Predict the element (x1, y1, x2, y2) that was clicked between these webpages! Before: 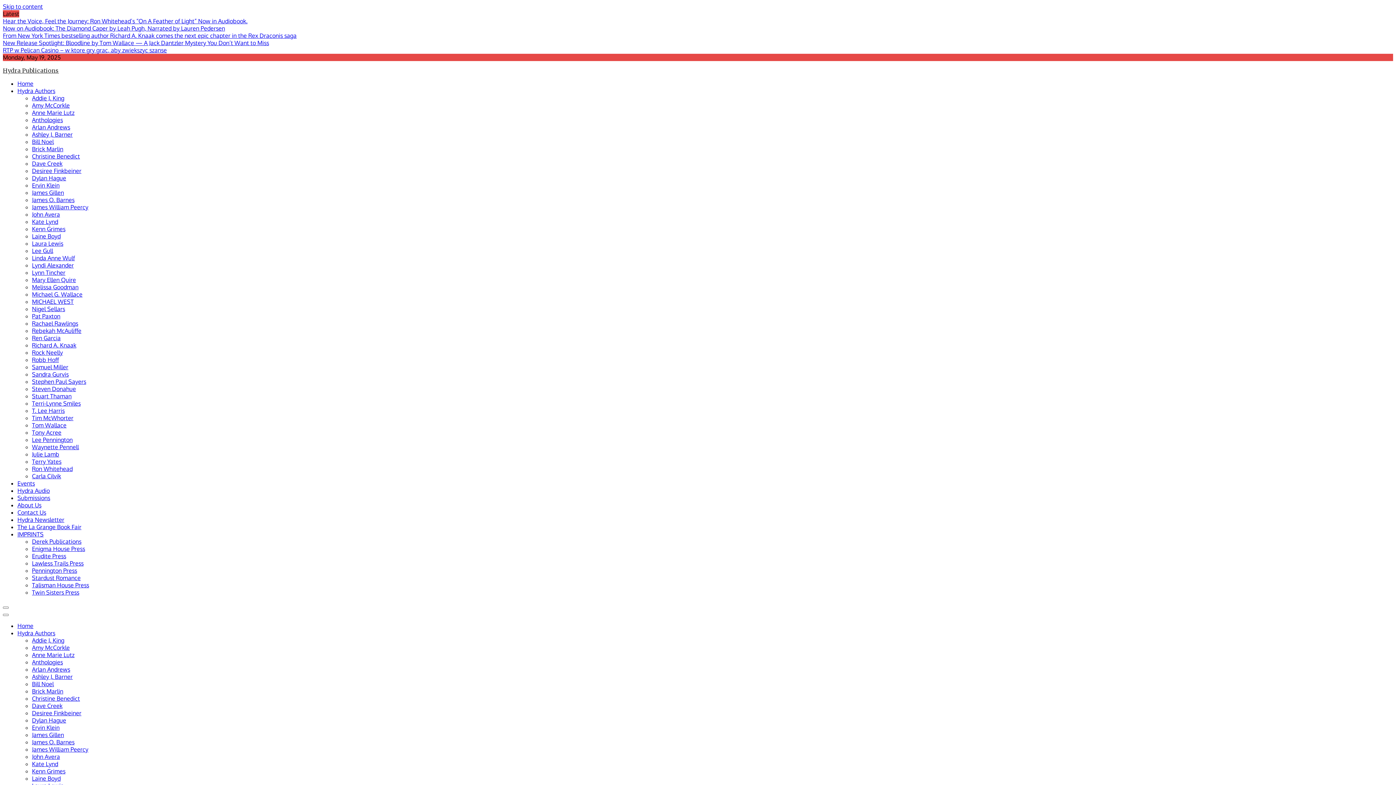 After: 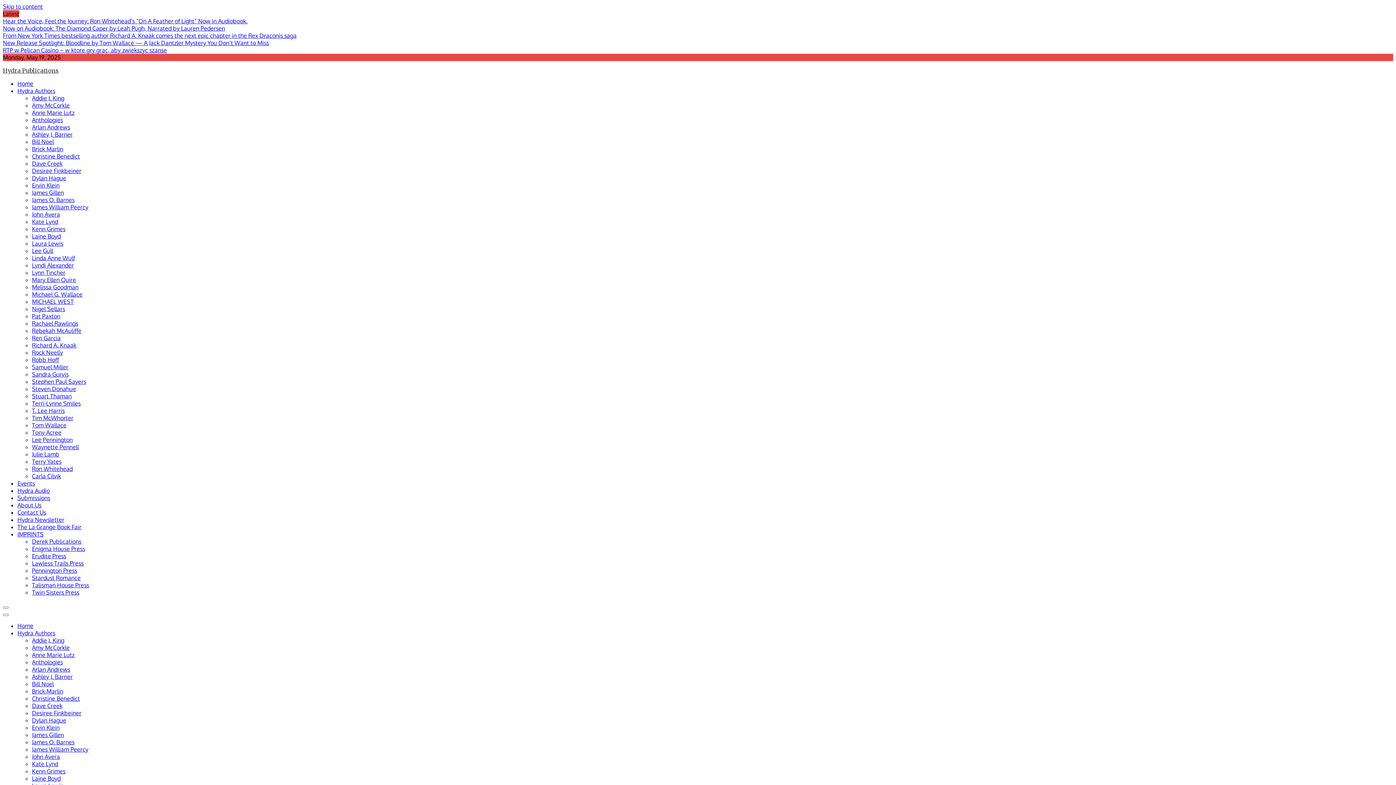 Action: label: New Release Spotlight: Bloodline by Tom Wallace — A Jack Dantzler Mystery You Don’t Want to Miss bbox: (2, 39, 269, 46)